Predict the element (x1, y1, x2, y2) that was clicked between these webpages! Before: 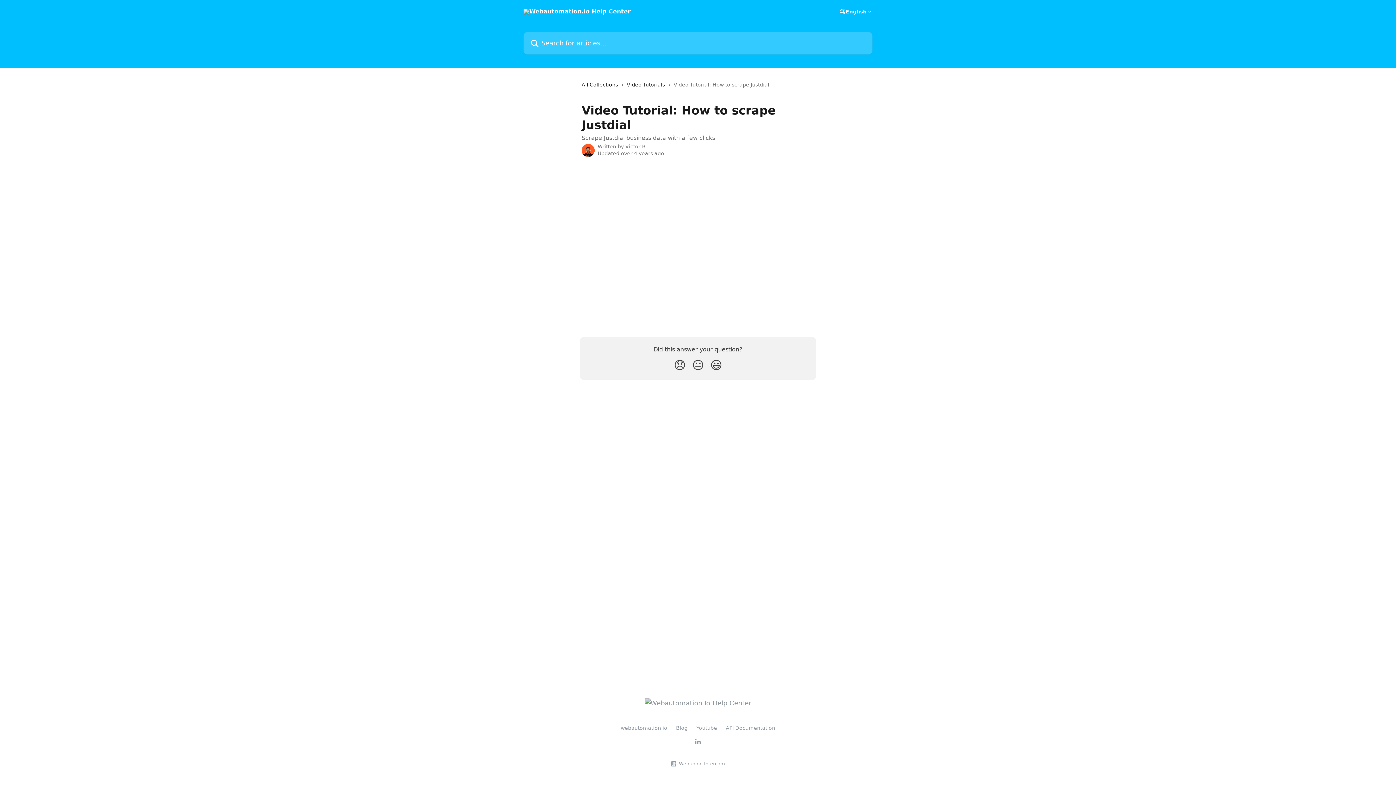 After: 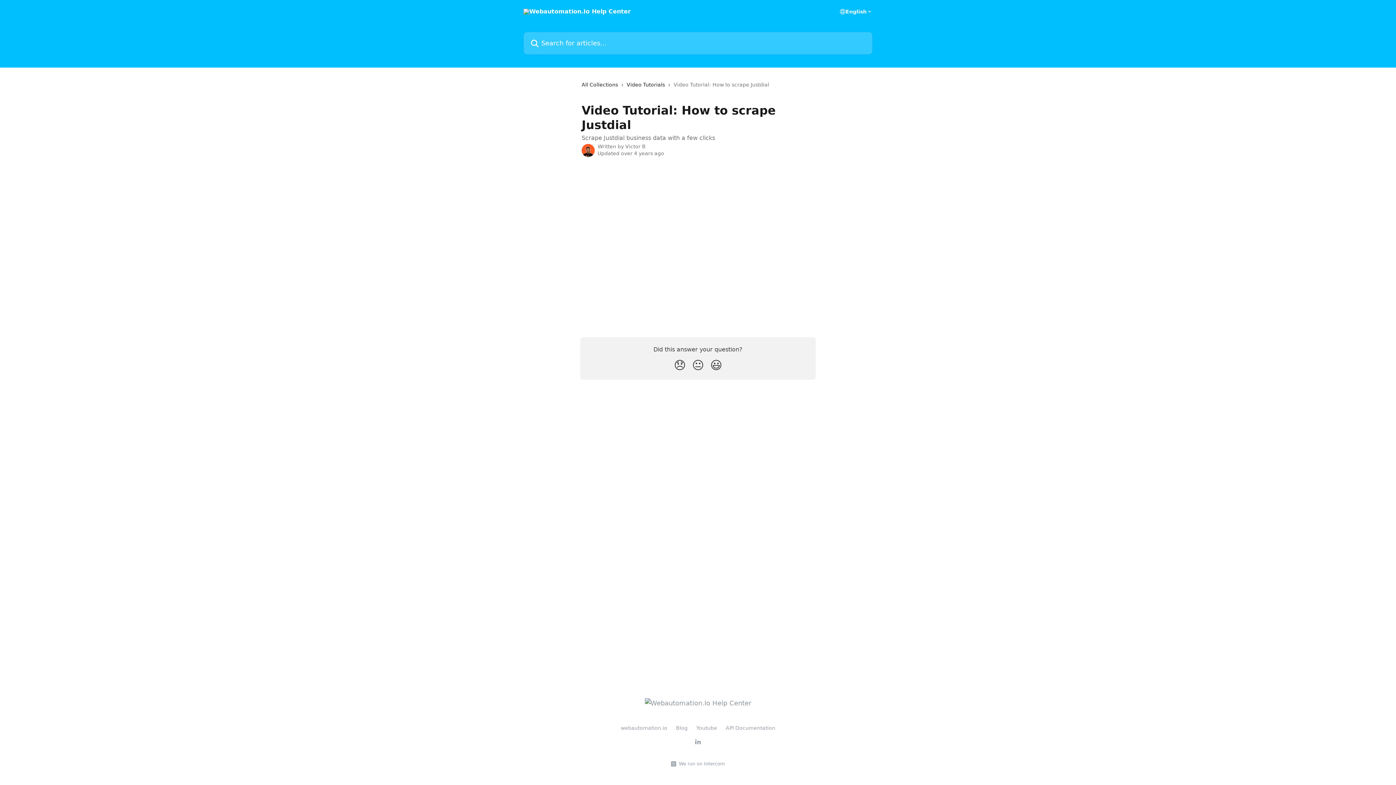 Action: label: API Documentation bbox: (726, 725, 775, 731)